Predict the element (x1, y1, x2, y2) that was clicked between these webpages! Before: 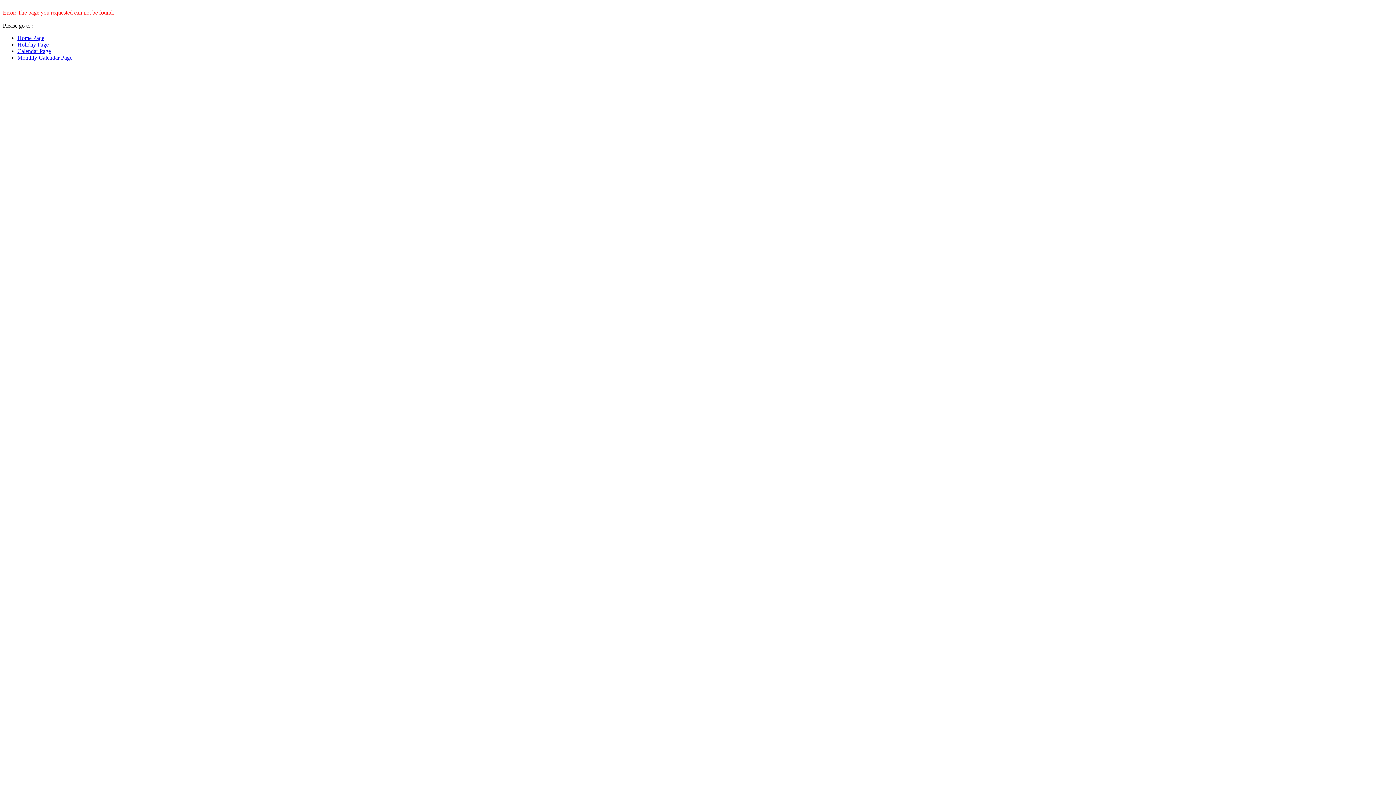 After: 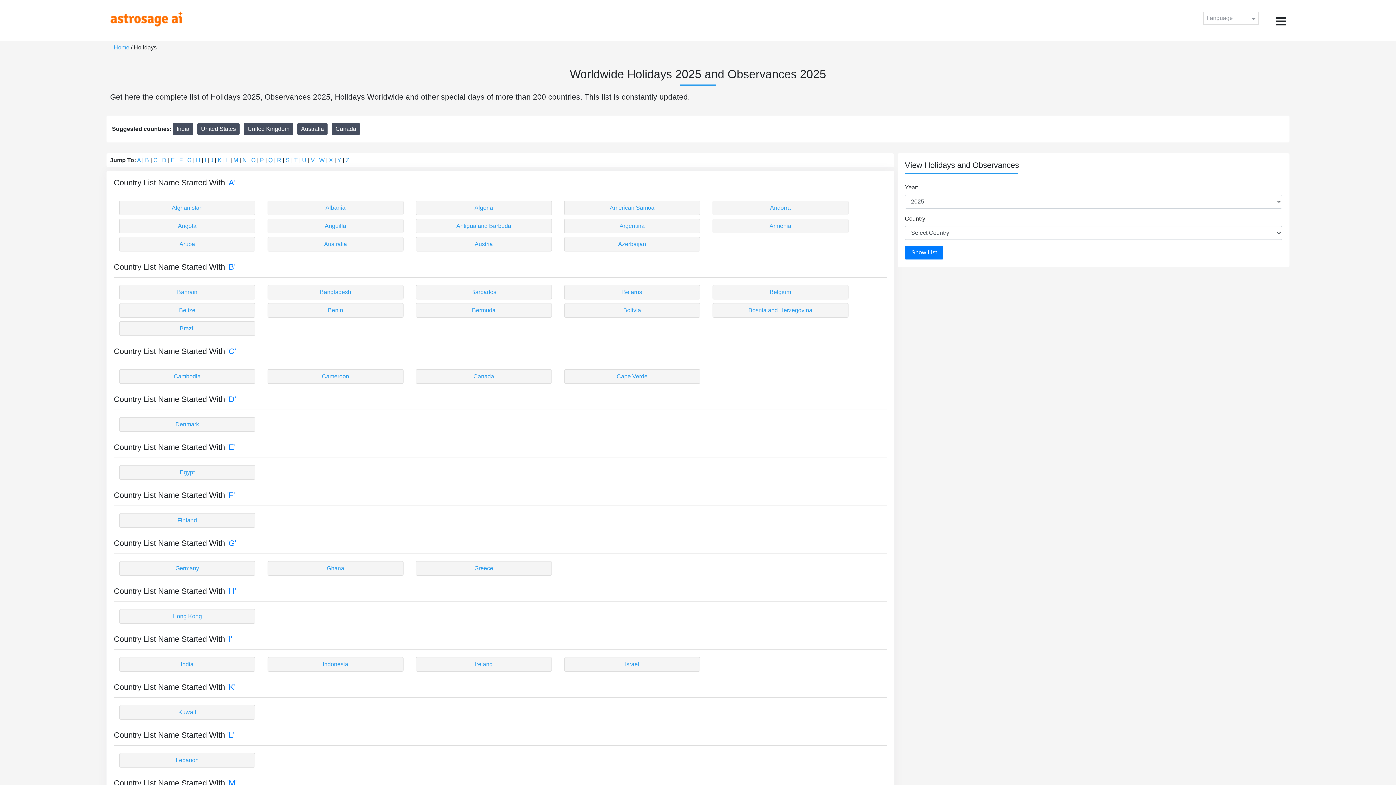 Action: label: Holiday Page bbox: (17, 41, 48, 47)